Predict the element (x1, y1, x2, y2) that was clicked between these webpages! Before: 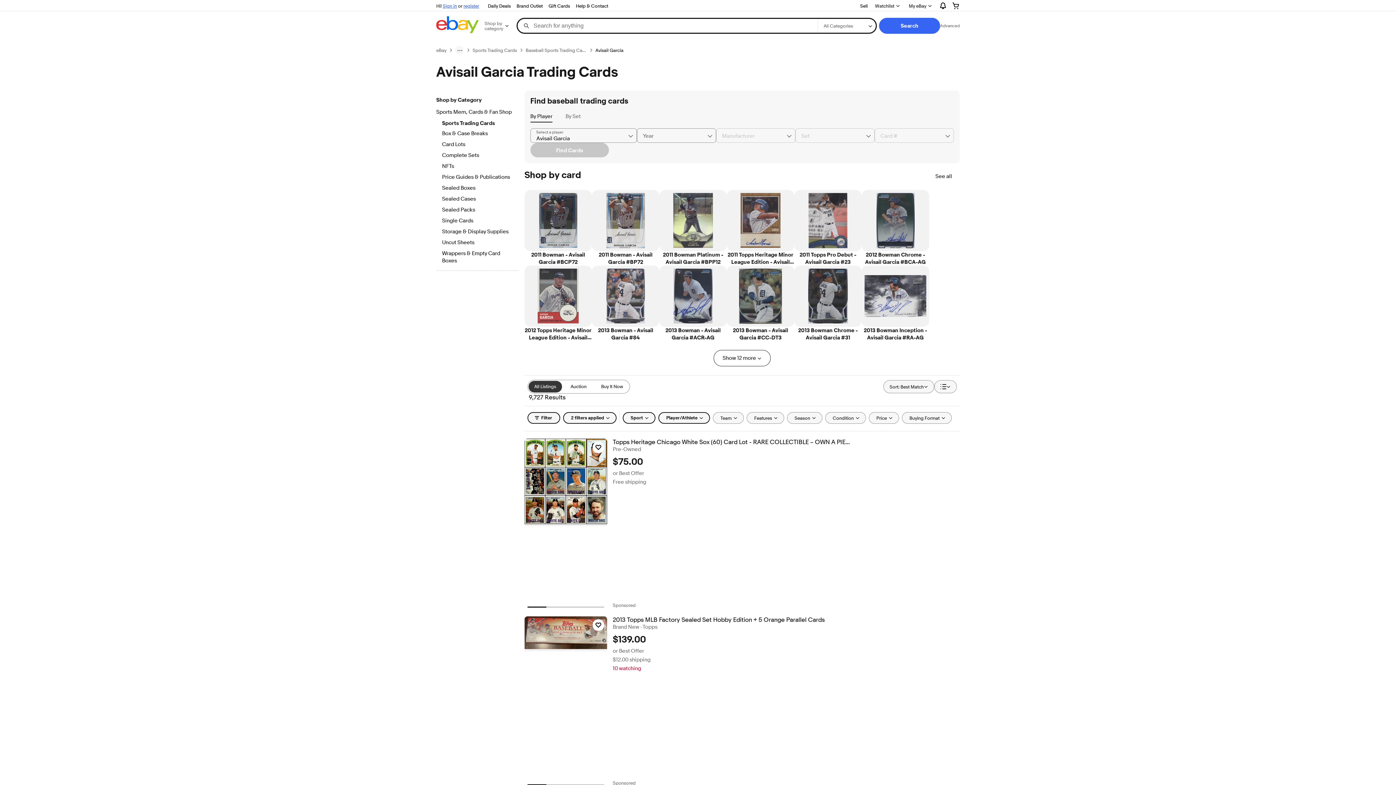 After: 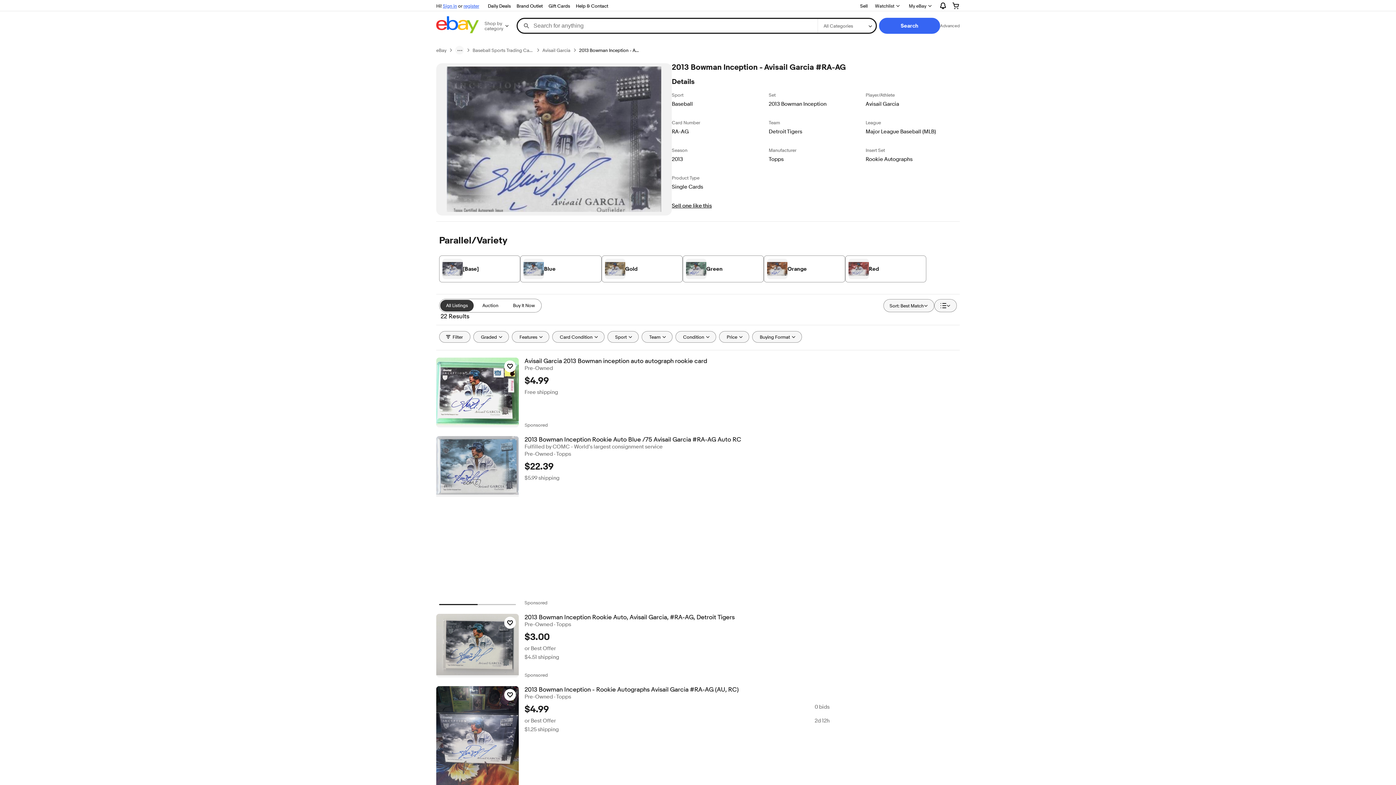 Action: bbox: (861, 265, 929, 341) label: 2013 Bowman Inception - Avisail Garcia #RA-AG